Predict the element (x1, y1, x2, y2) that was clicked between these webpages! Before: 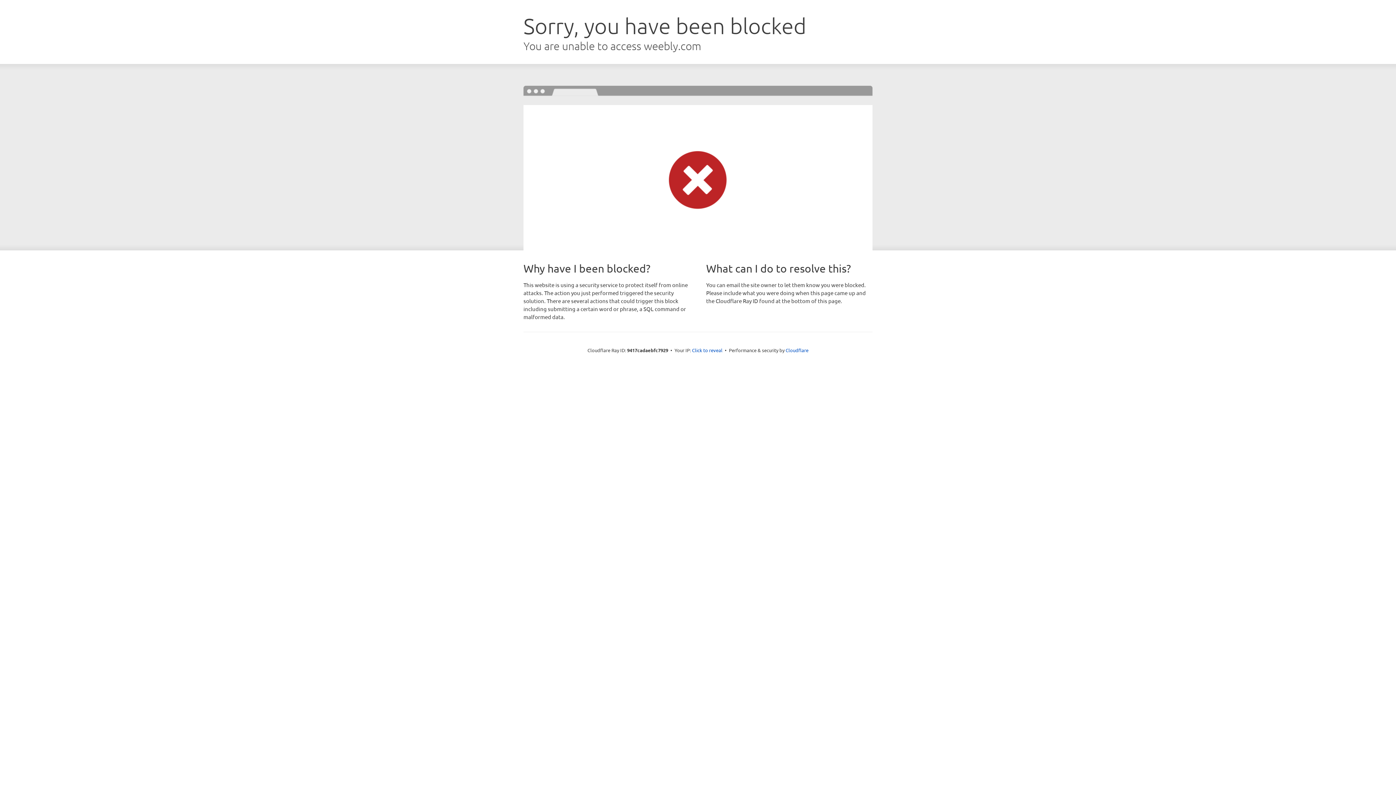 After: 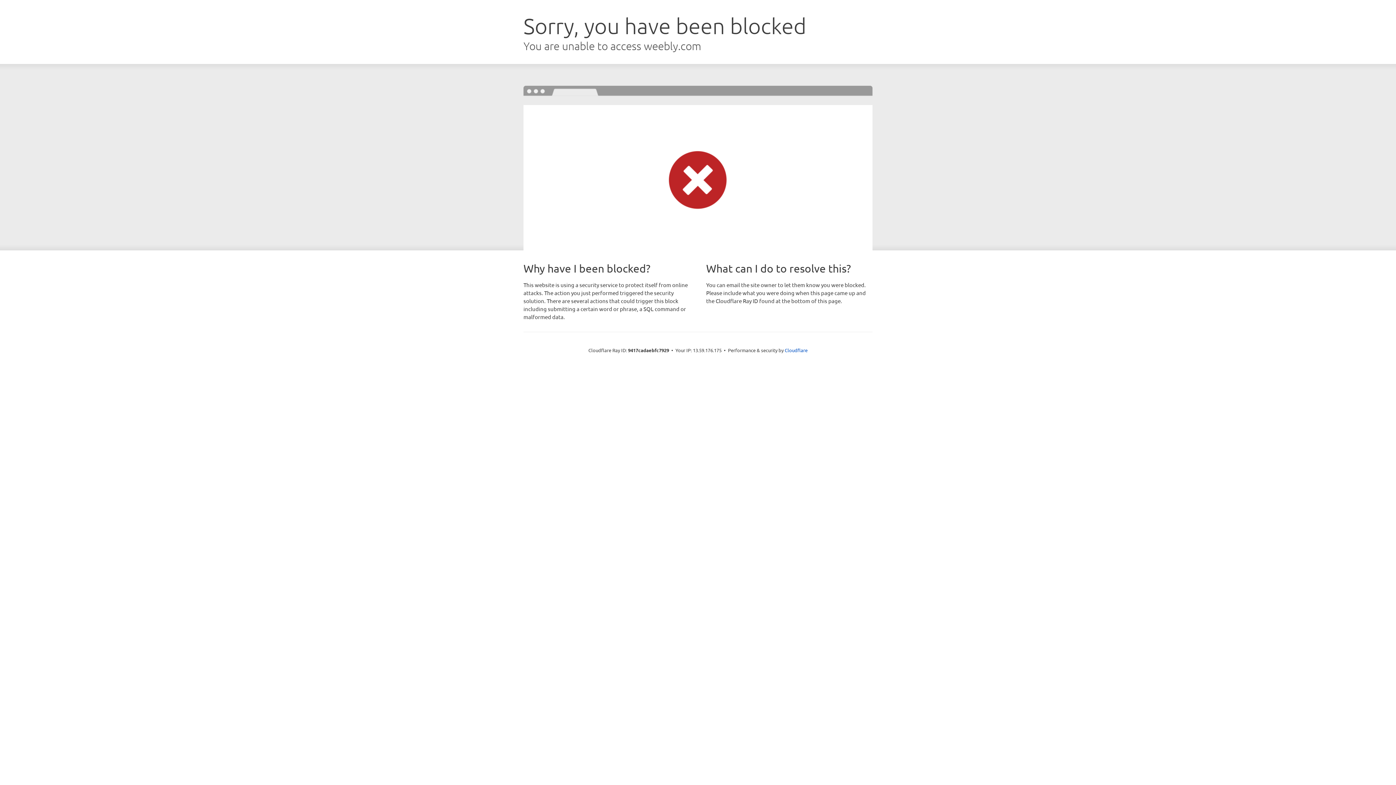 Action: label: Click to reveal bbox: (692, 346, 722, 353)